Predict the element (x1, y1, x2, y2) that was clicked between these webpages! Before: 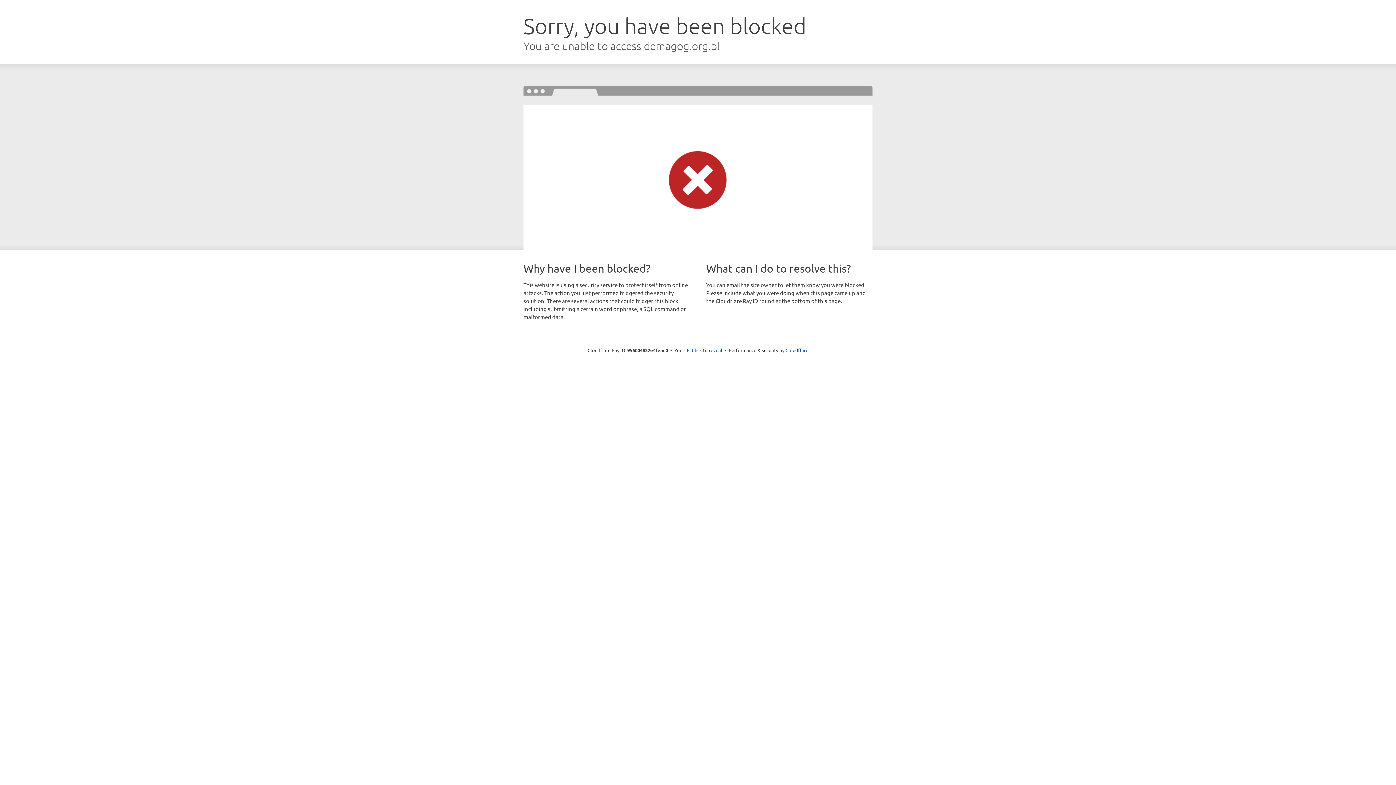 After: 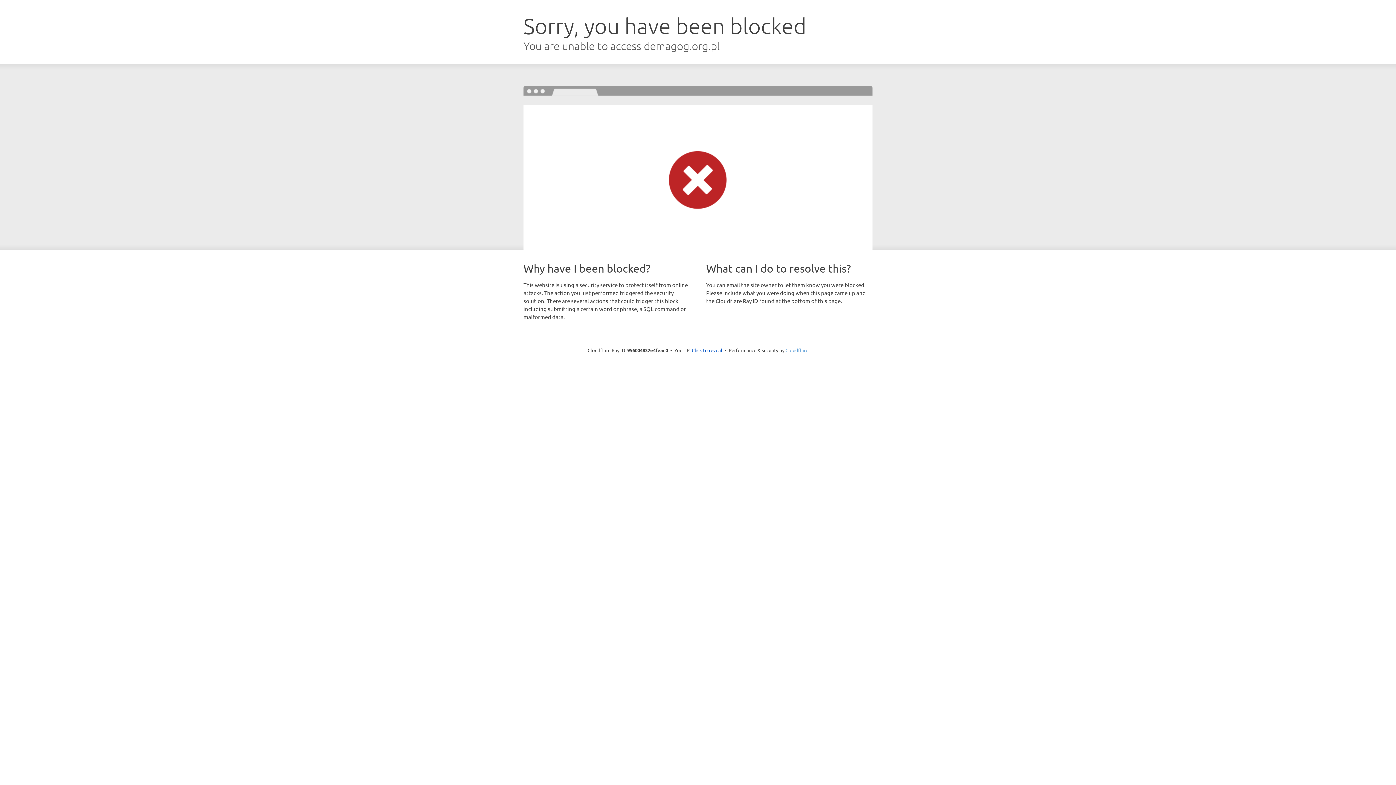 Action: label: Cloudflare bbox: (785, 347, 808, 353)